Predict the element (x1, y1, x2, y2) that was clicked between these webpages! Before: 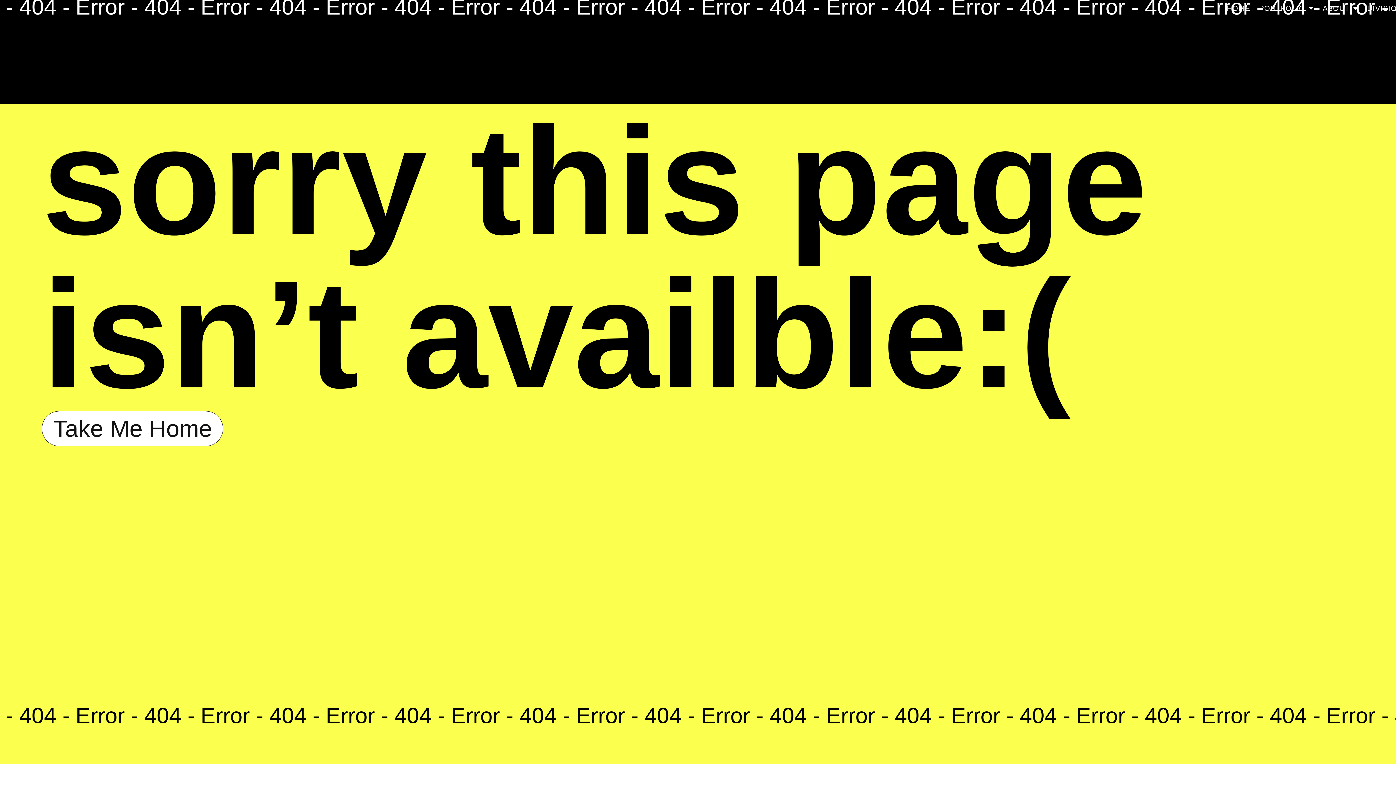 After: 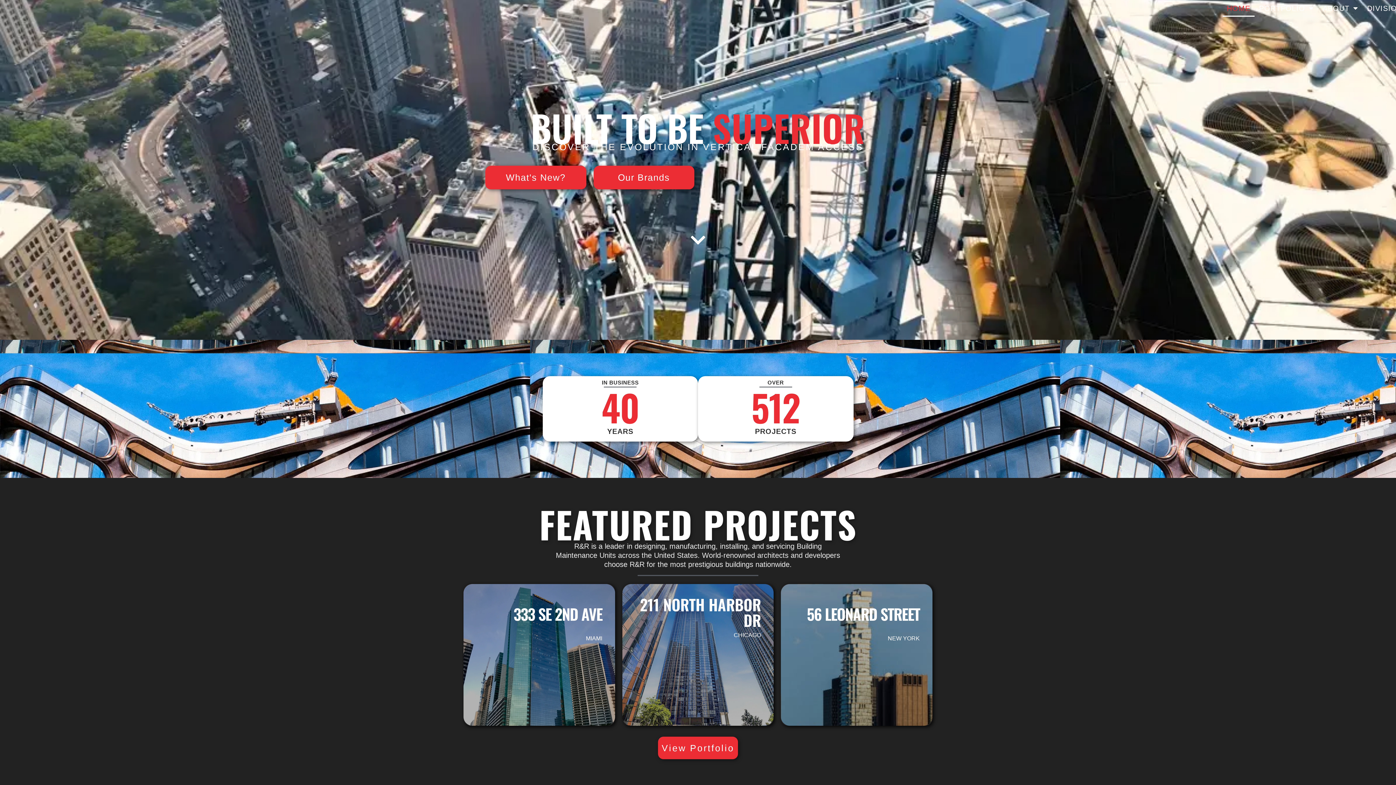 Action: bbox: (41, 411, 223, 446) label: Take Me Home